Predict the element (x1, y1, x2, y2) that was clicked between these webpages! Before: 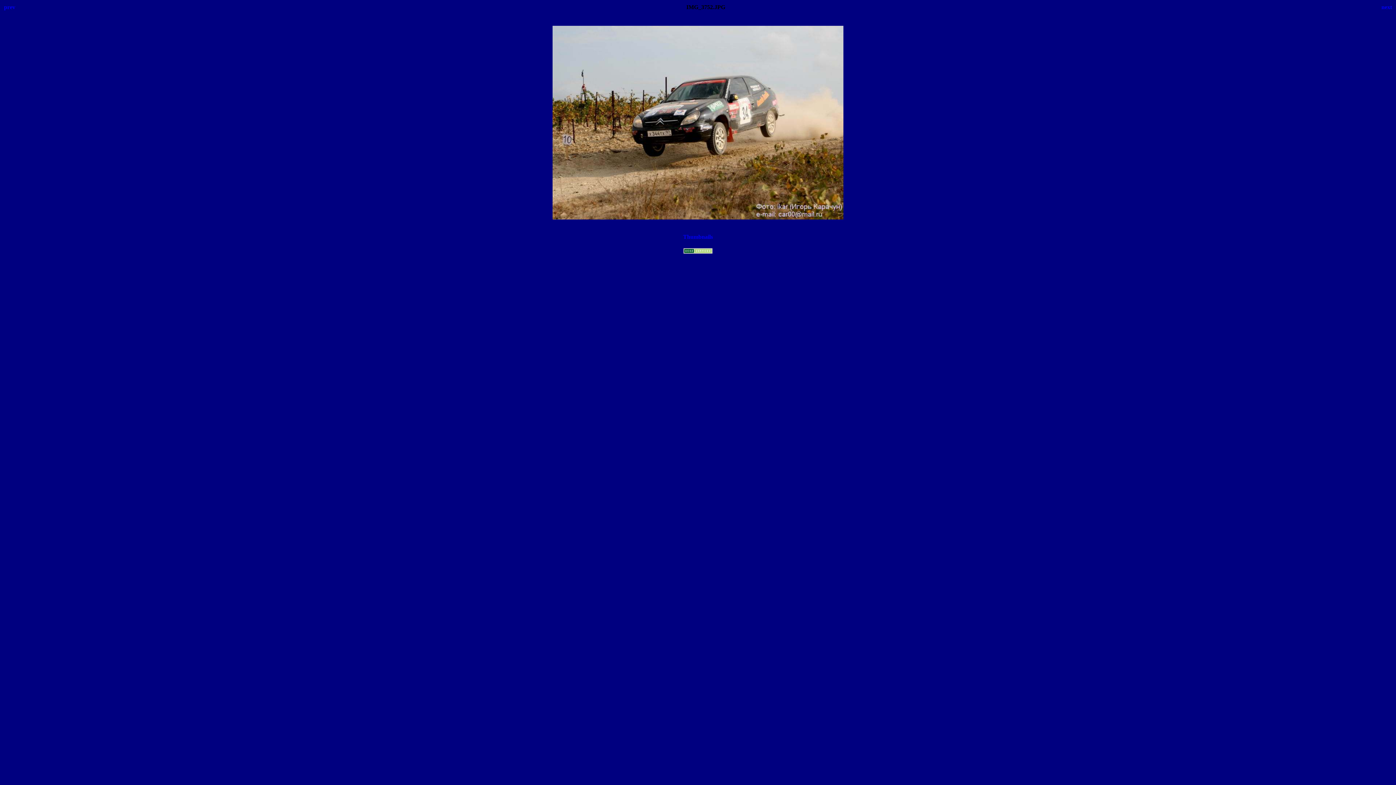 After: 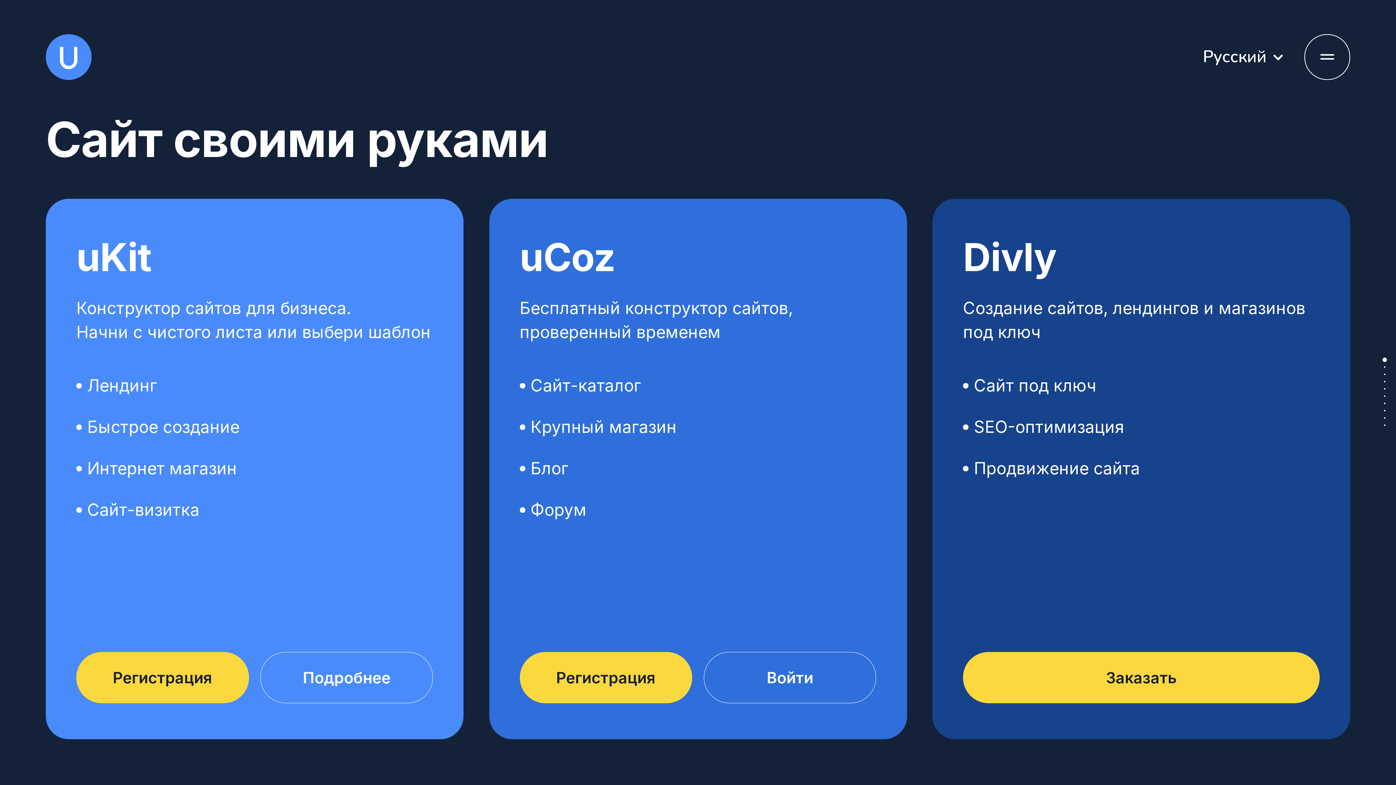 Action: bbox: (683, 248, 712, 254)